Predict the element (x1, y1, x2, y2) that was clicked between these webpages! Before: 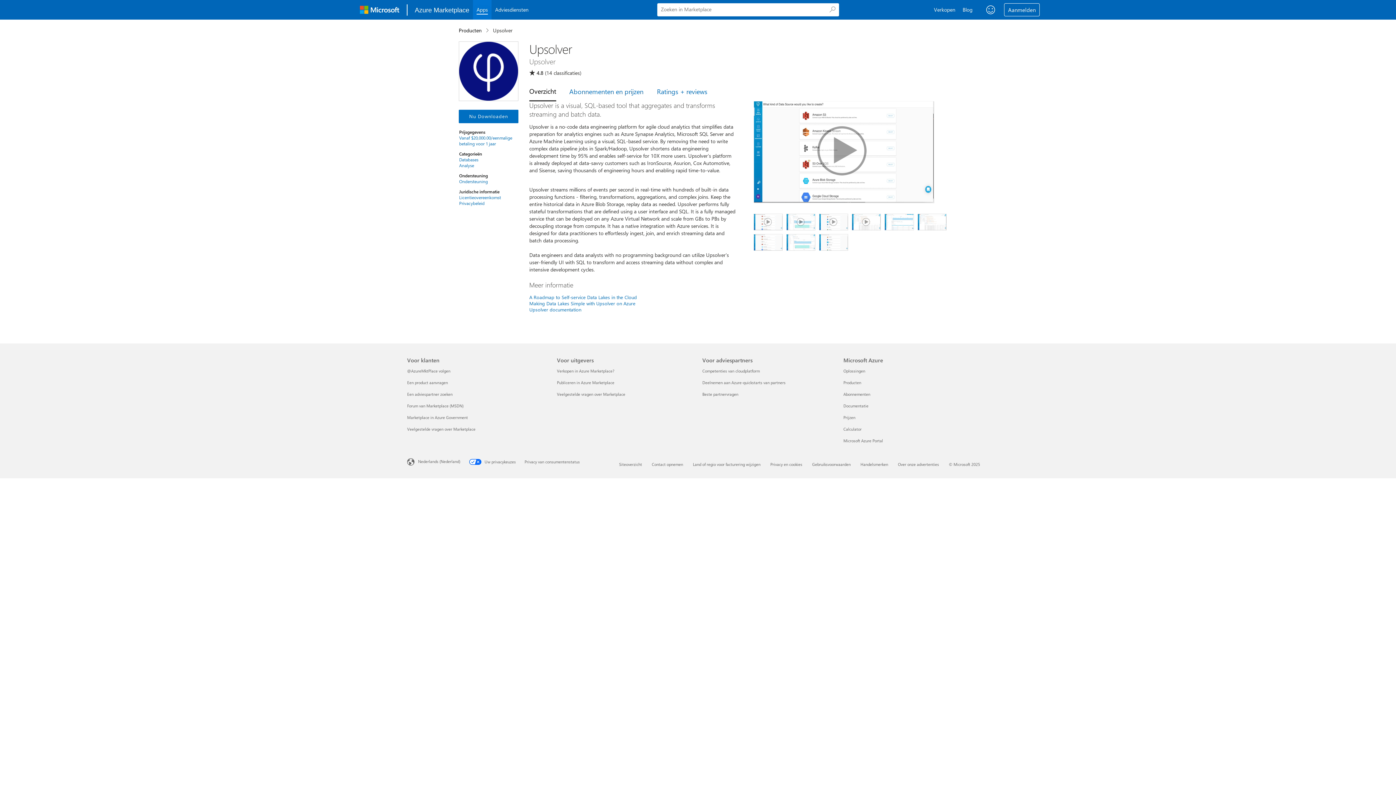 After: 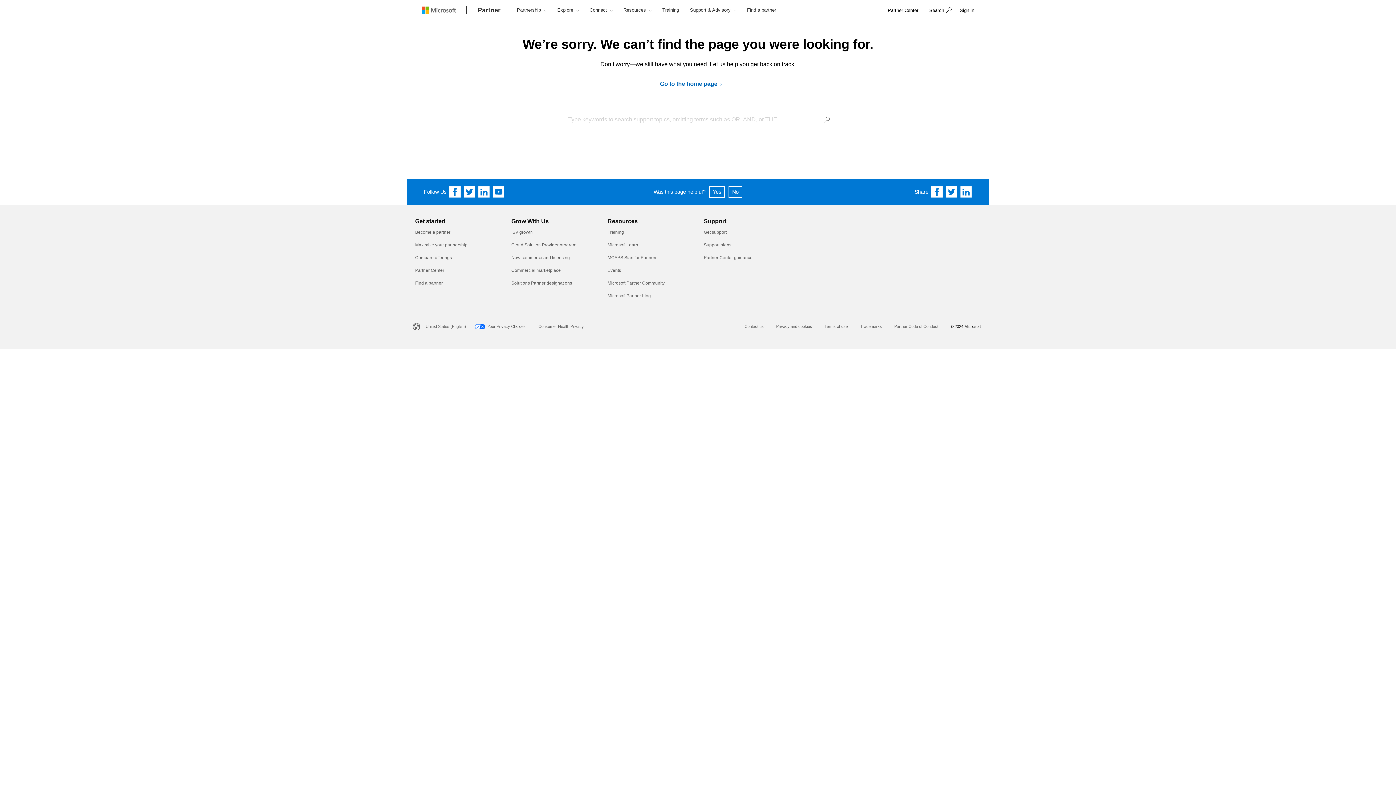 Action: bbox: (702, 368, 760, 373) label: Competenties van cloudplatform Voor adviespartners